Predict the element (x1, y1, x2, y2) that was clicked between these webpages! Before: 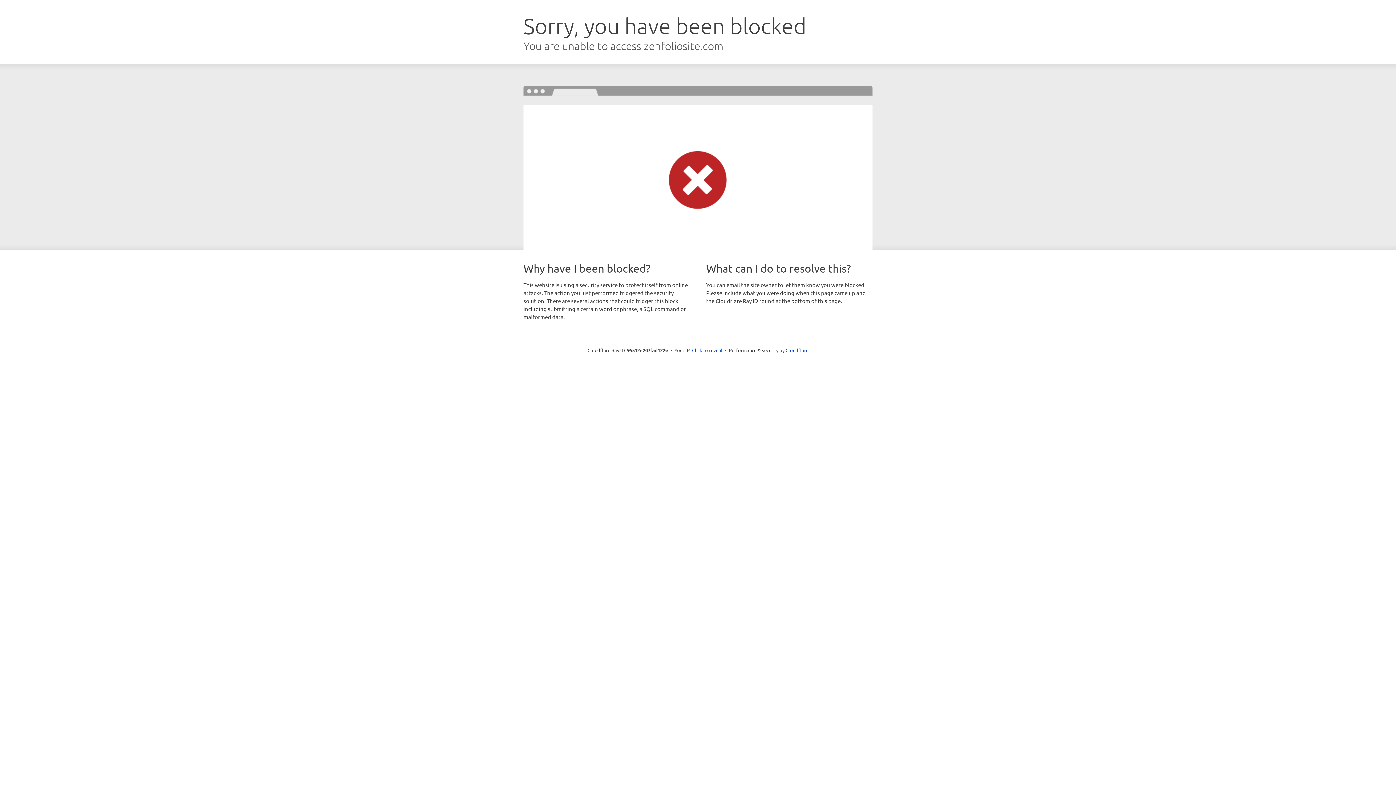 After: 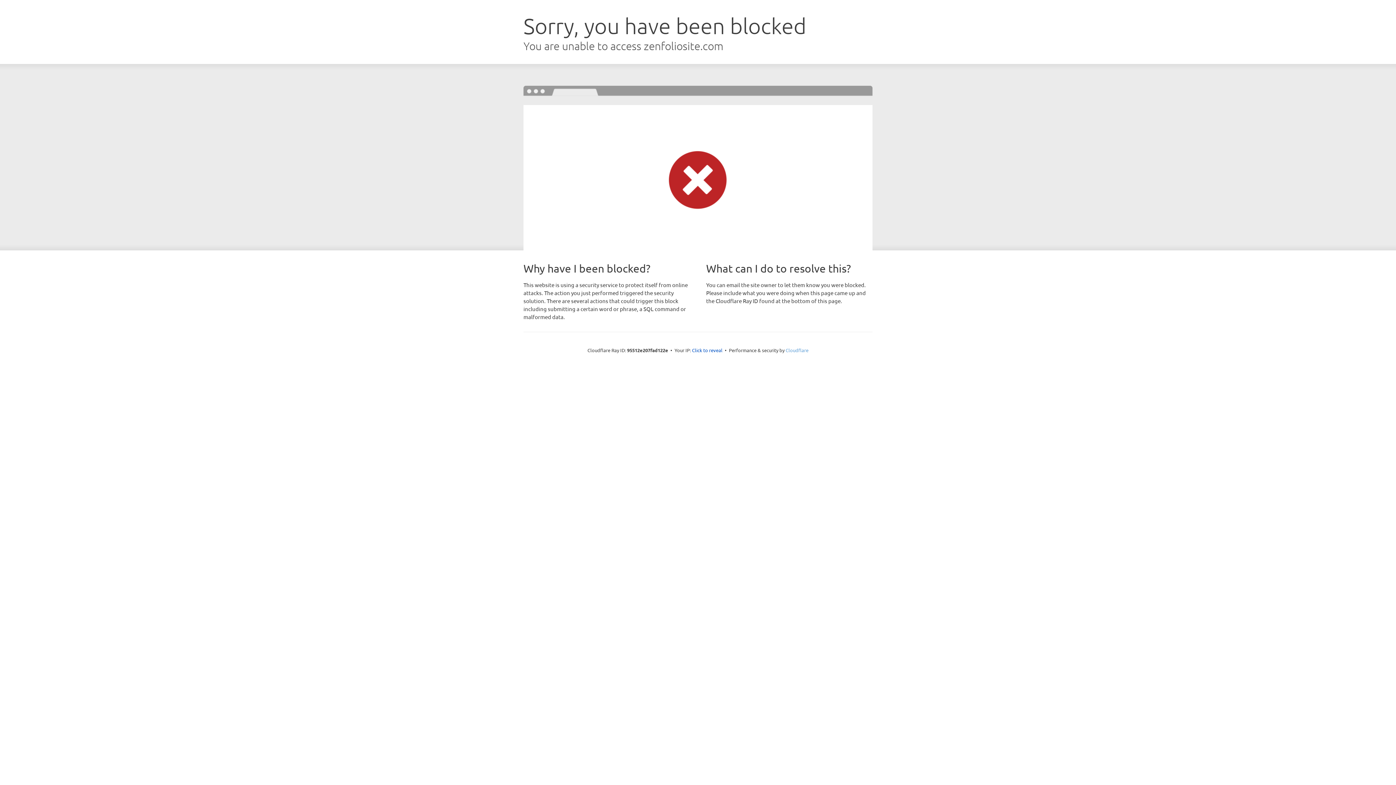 Action: label: Cloudflare bbox: (785, 347, 808, 353)